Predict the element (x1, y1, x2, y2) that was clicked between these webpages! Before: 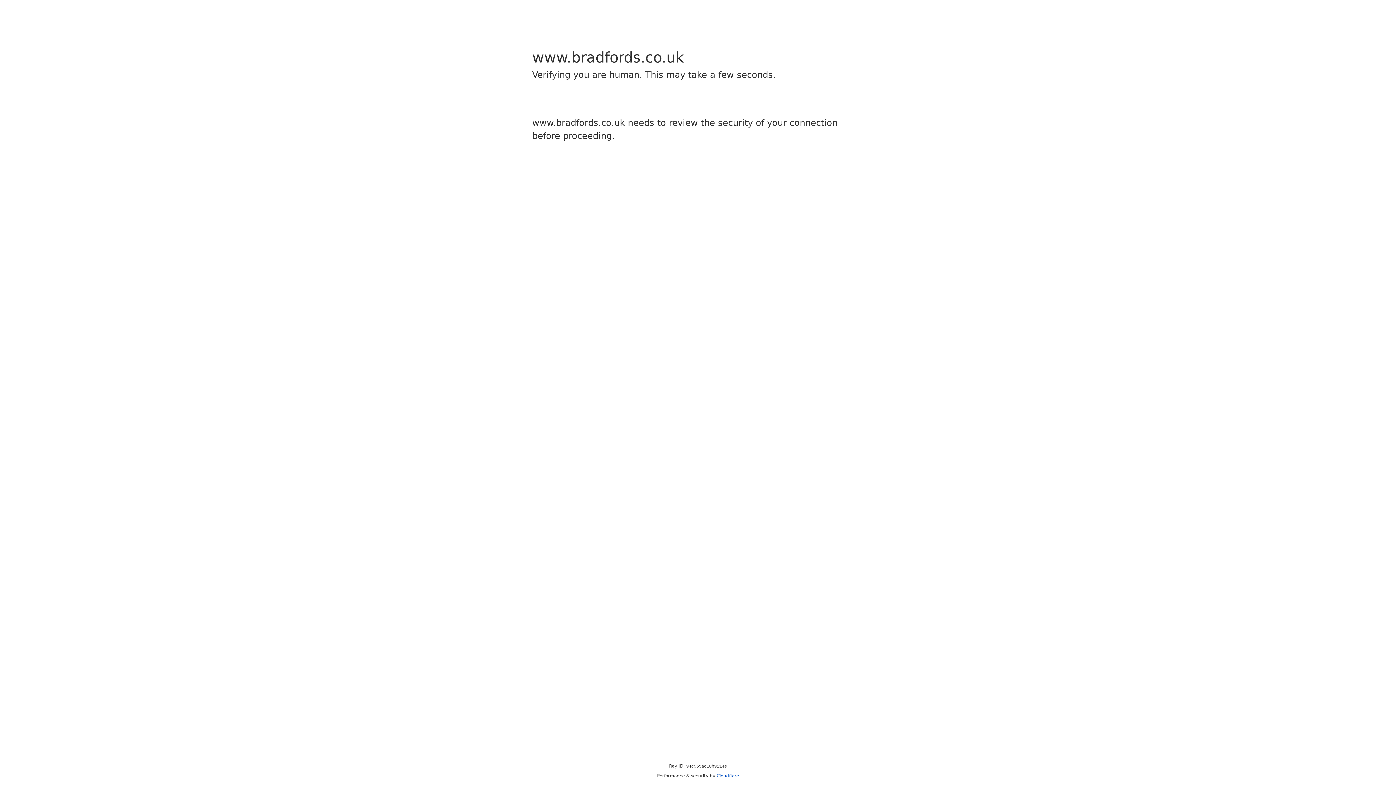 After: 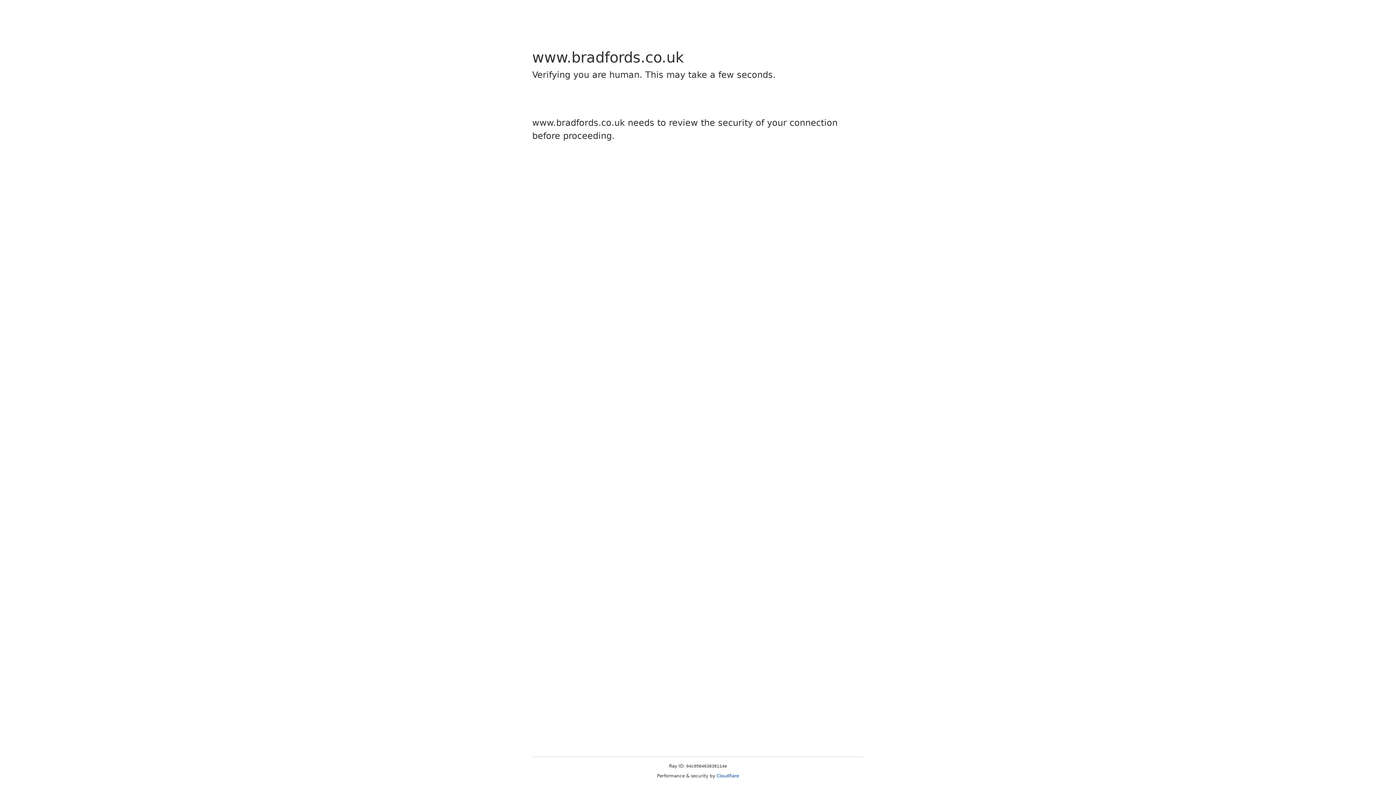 Action: label: Cloudflare bbox: (716, 773, 739, 778)